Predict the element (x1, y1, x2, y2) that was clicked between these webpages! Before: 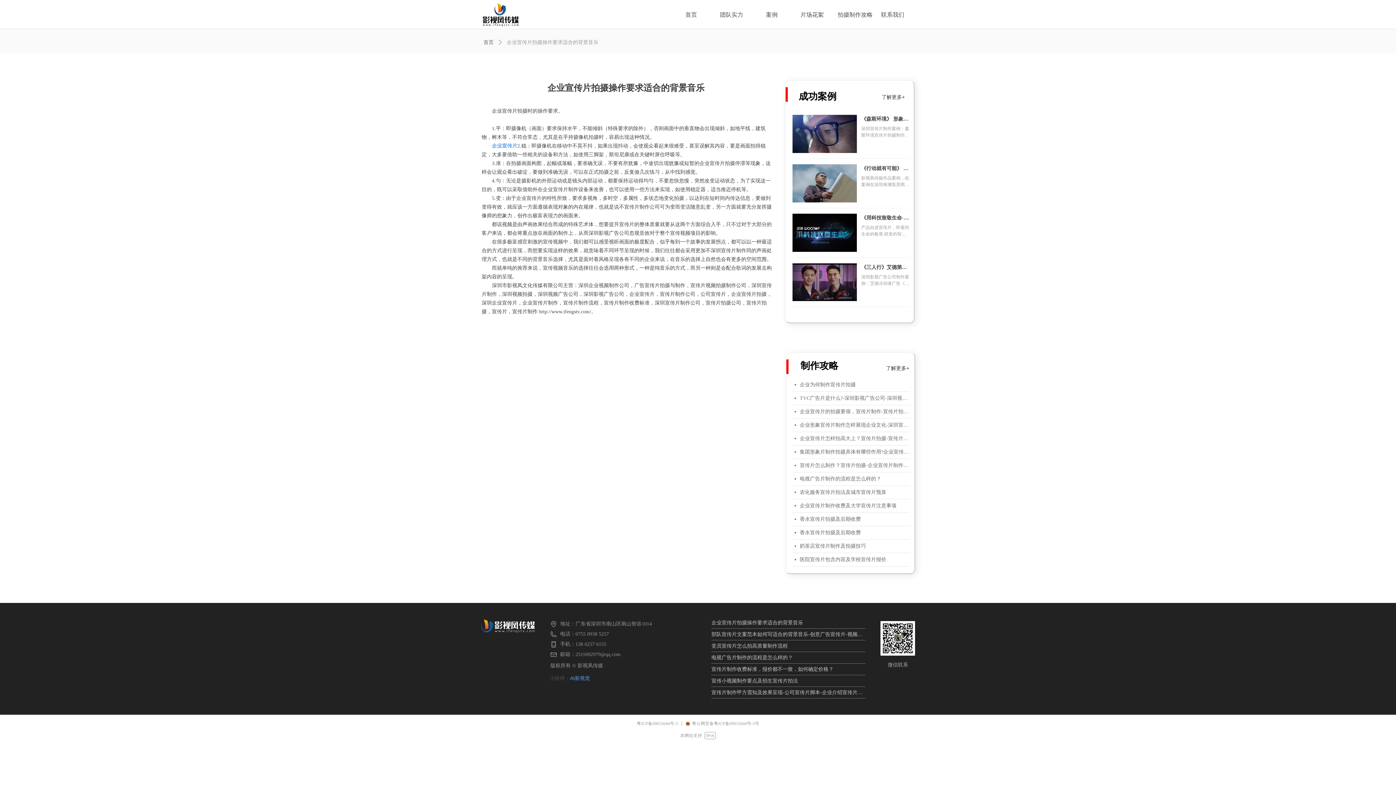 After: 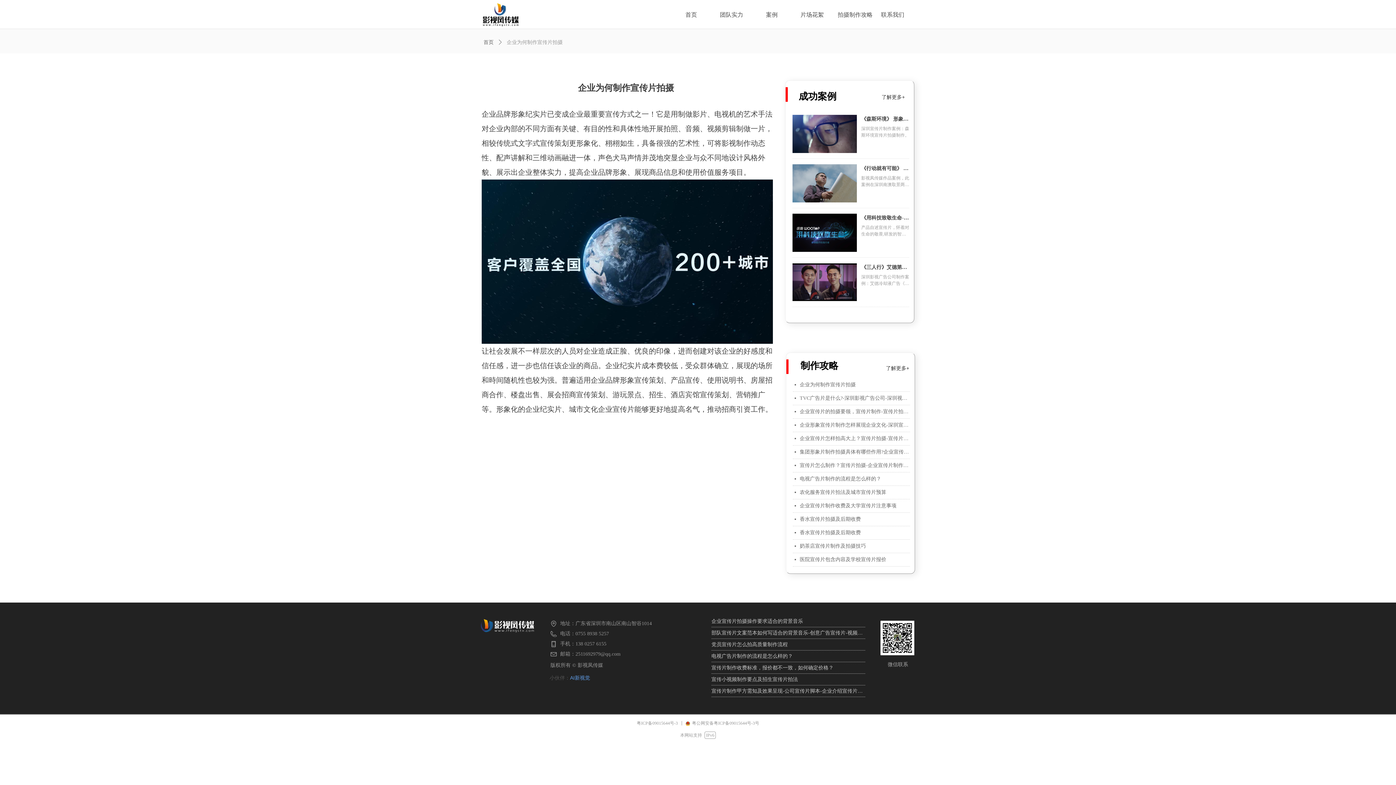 Action: label: 企业为何制作宣传片拍摄 bbox: (800, 378, 910, 391)